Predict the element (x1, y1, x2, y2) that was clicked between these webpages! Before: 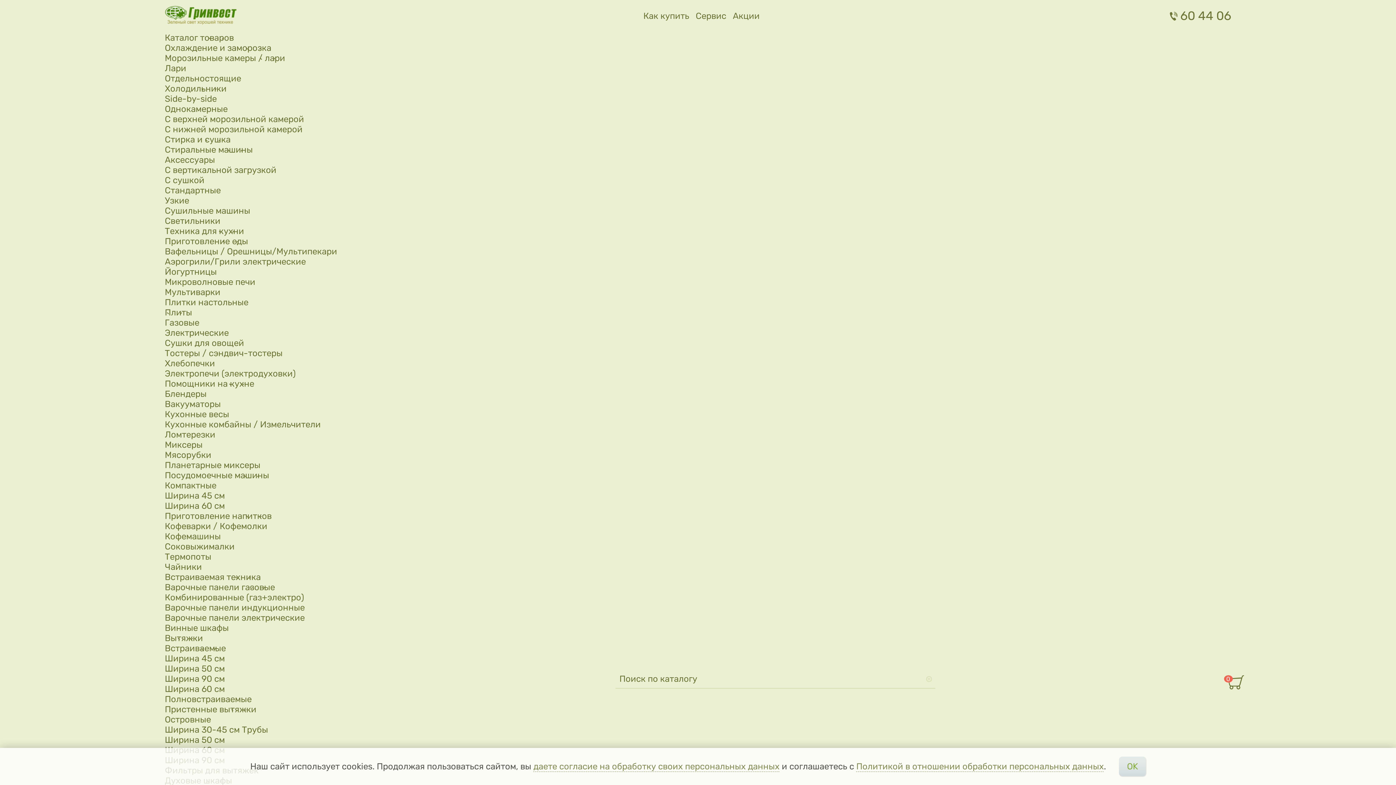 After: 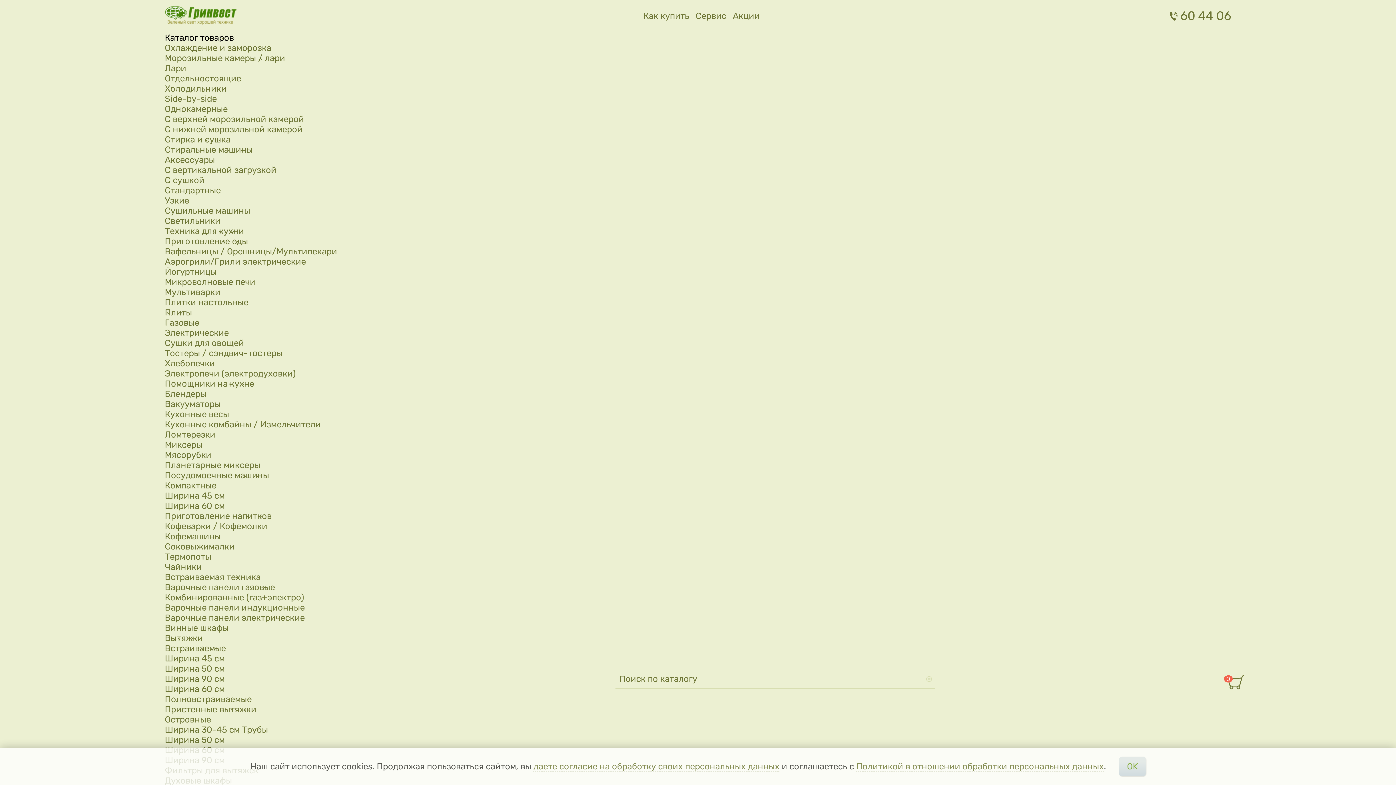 Action: bbox: (164, 32, 233, 43) label: Каталог товаров